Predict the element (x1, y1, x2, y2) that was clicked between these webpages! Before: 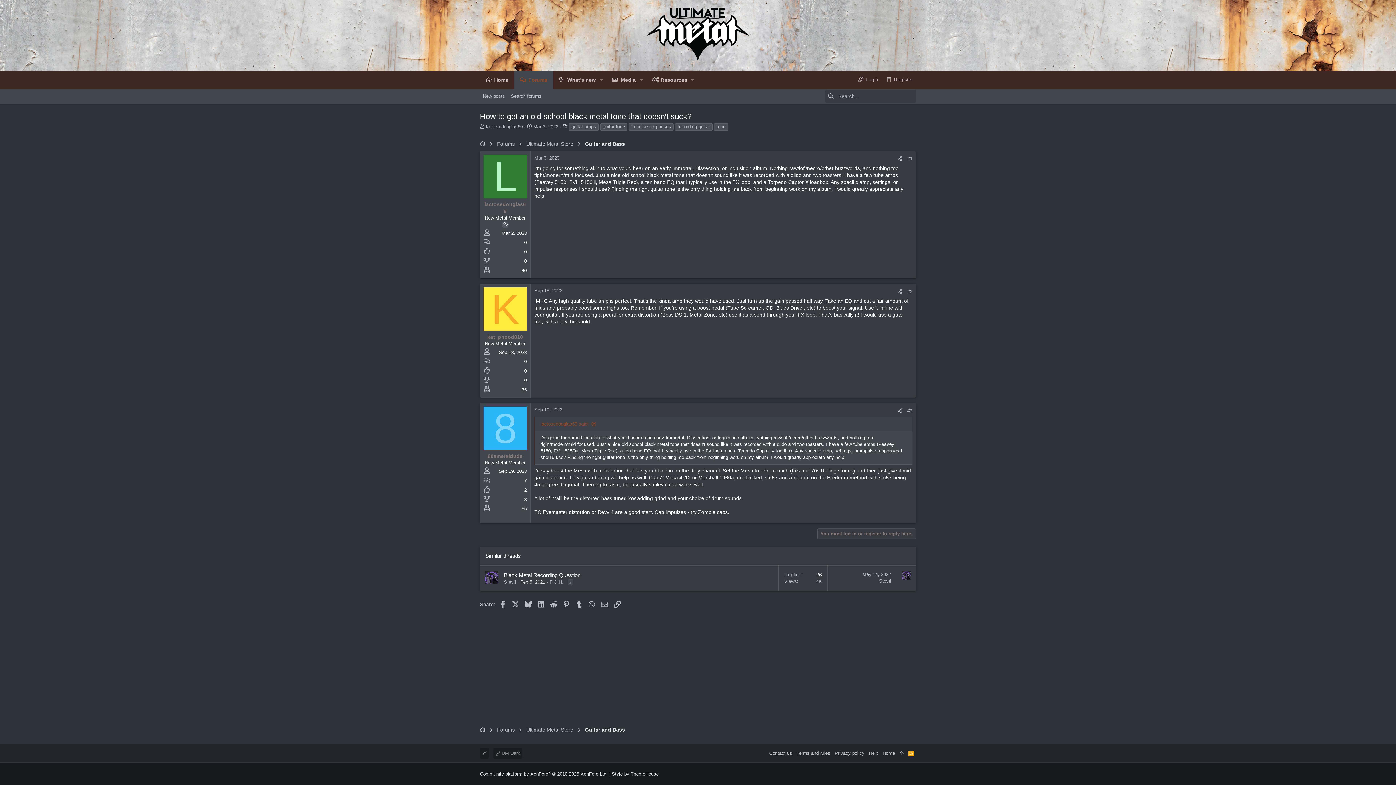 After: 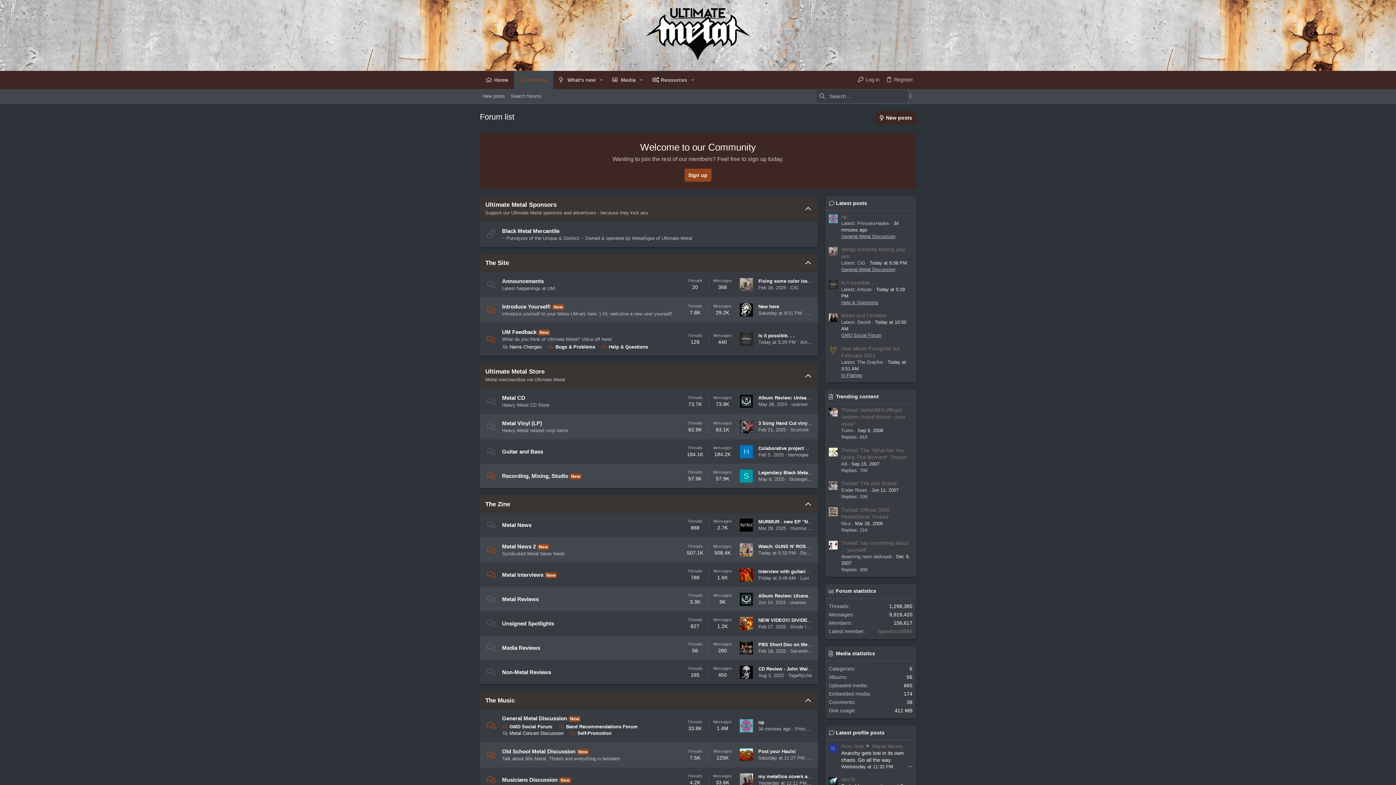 Action: bbox: (514, 70, 553, 88) label: Forums